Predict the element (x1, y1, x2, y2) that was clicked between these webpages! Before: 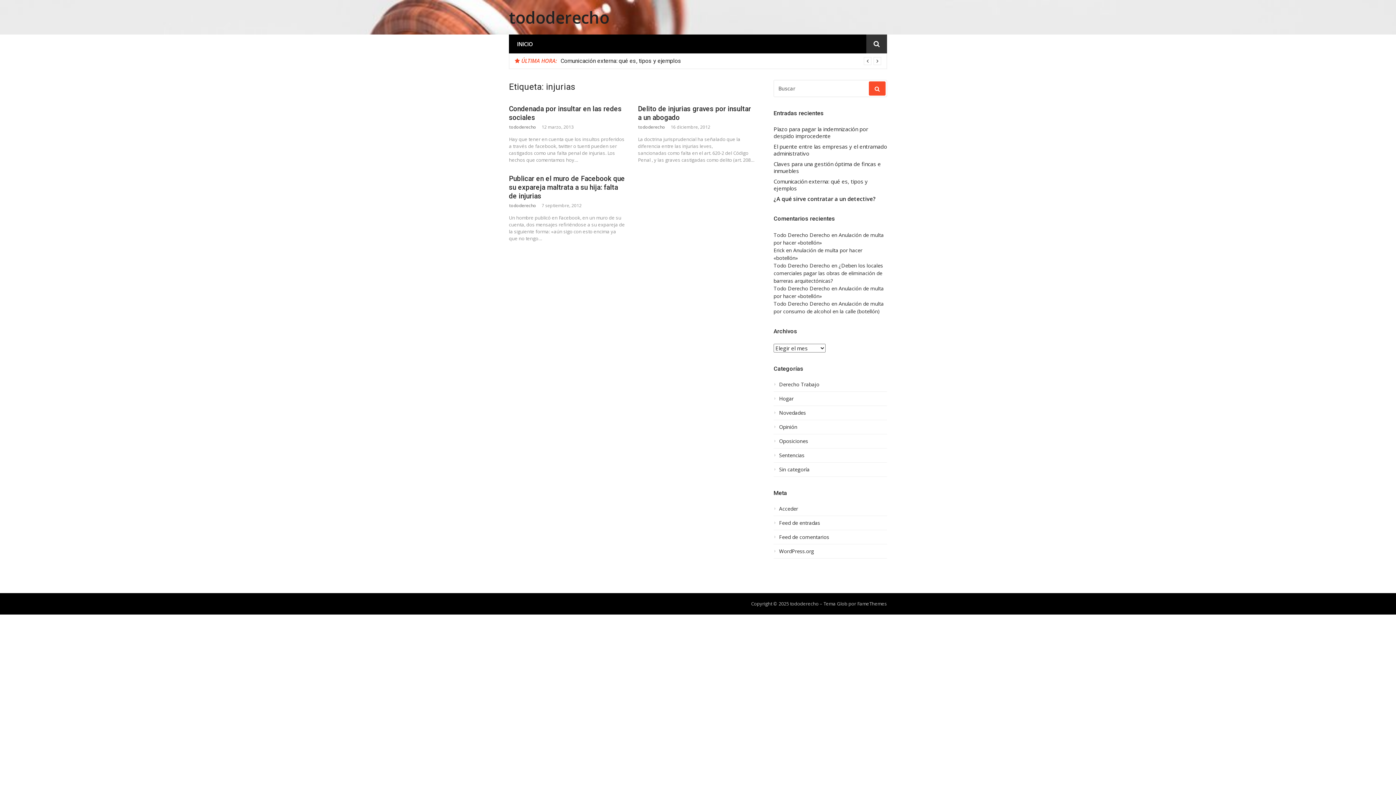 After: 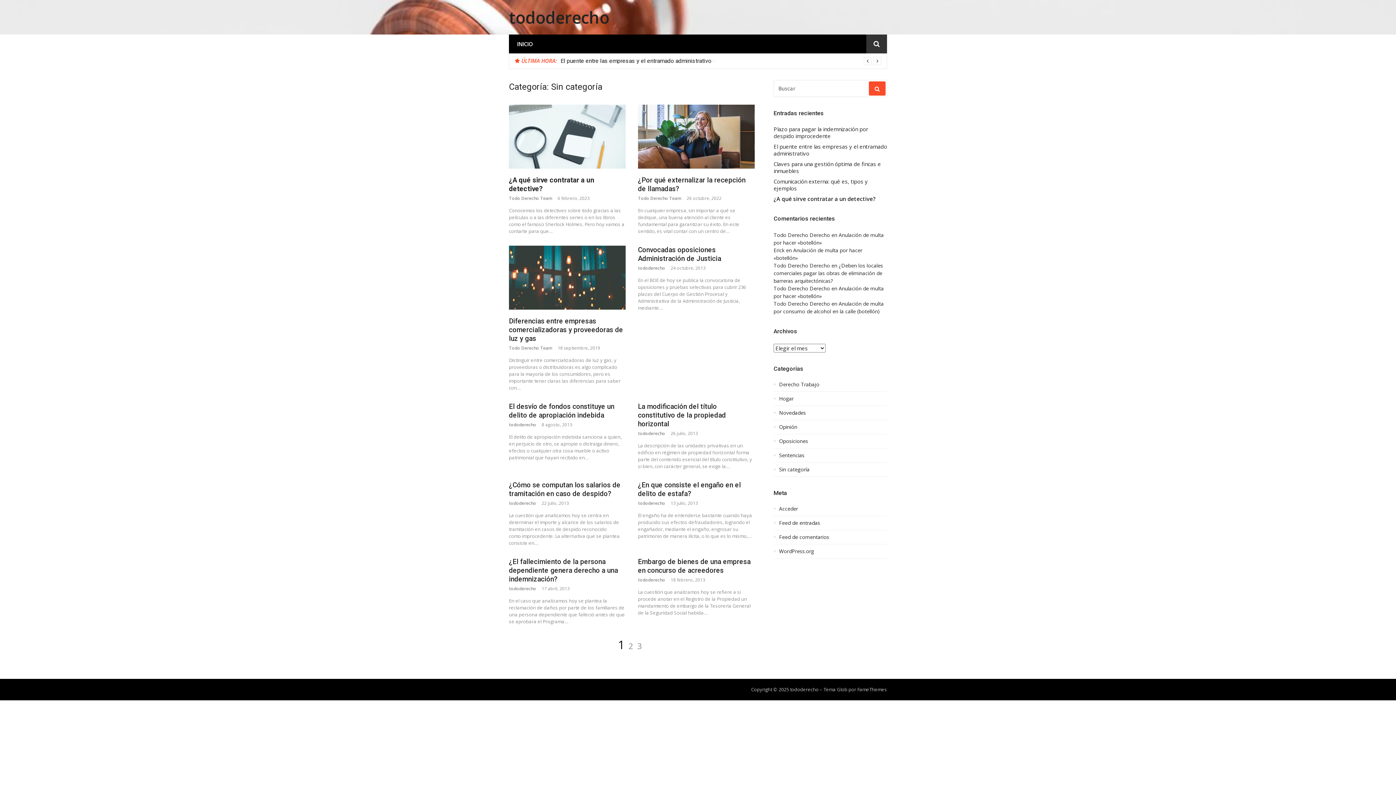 Action: label: Sin categoría bbox: (773, 466, 887, 477)